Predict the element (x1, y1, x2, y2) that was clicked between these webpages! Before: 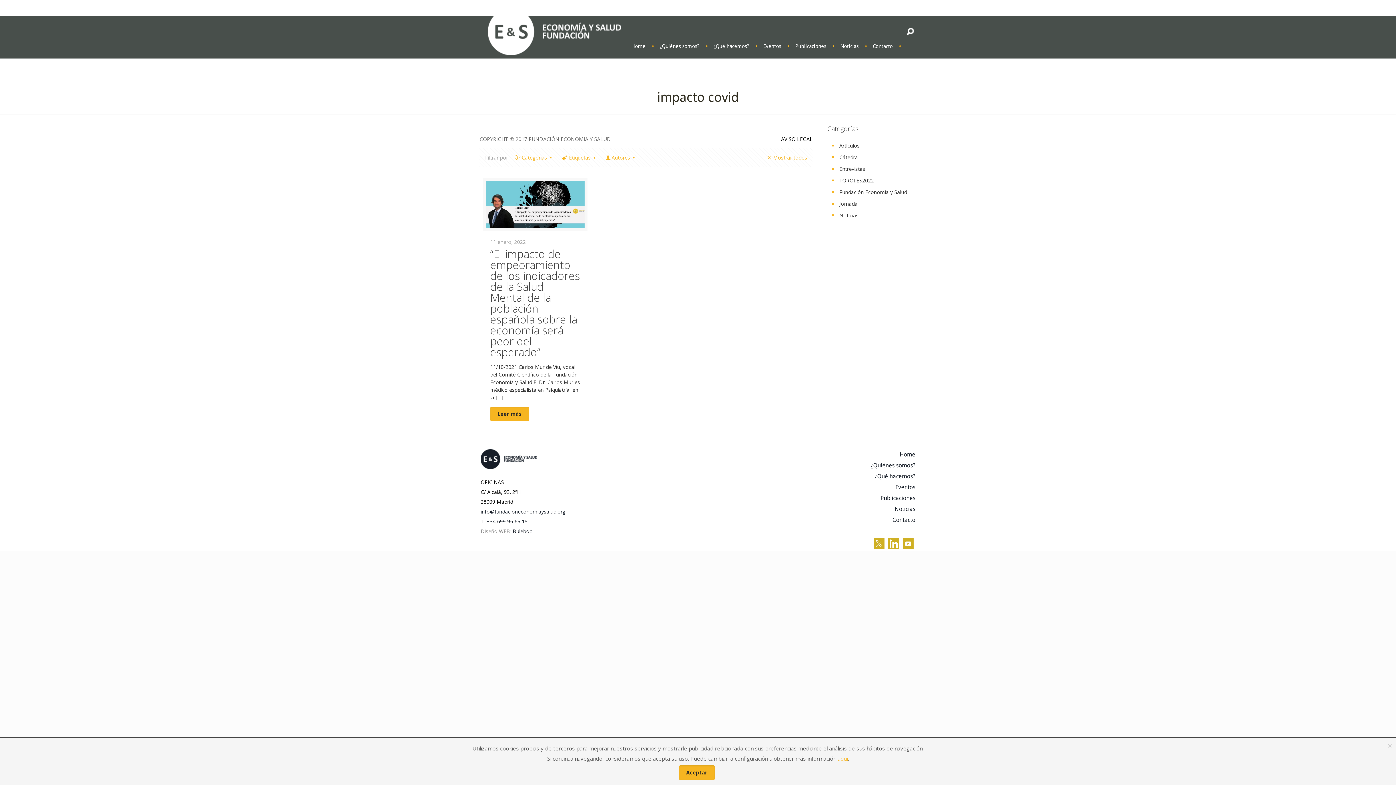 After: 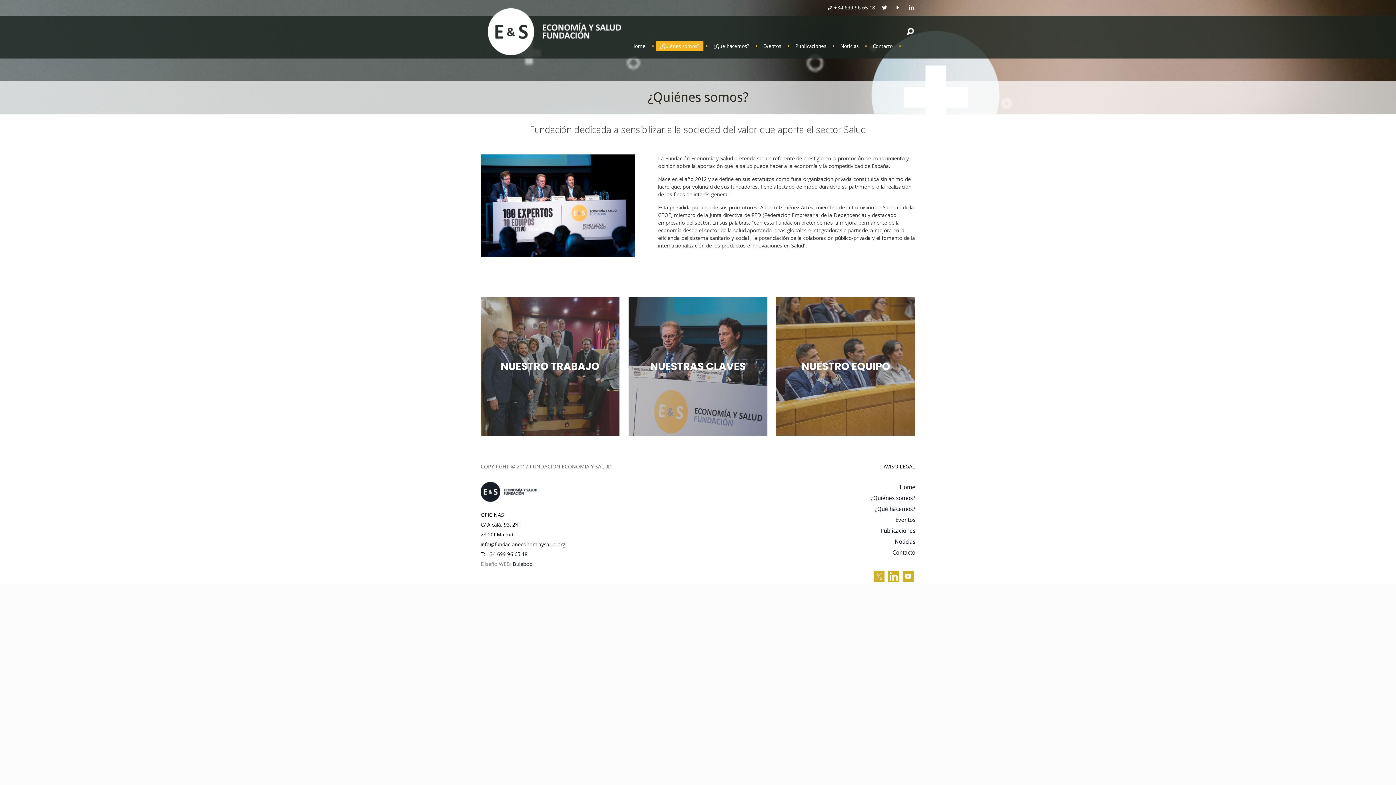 Action: bbox: (857, 460, 915, 471) label: ¿Quiénes somos?